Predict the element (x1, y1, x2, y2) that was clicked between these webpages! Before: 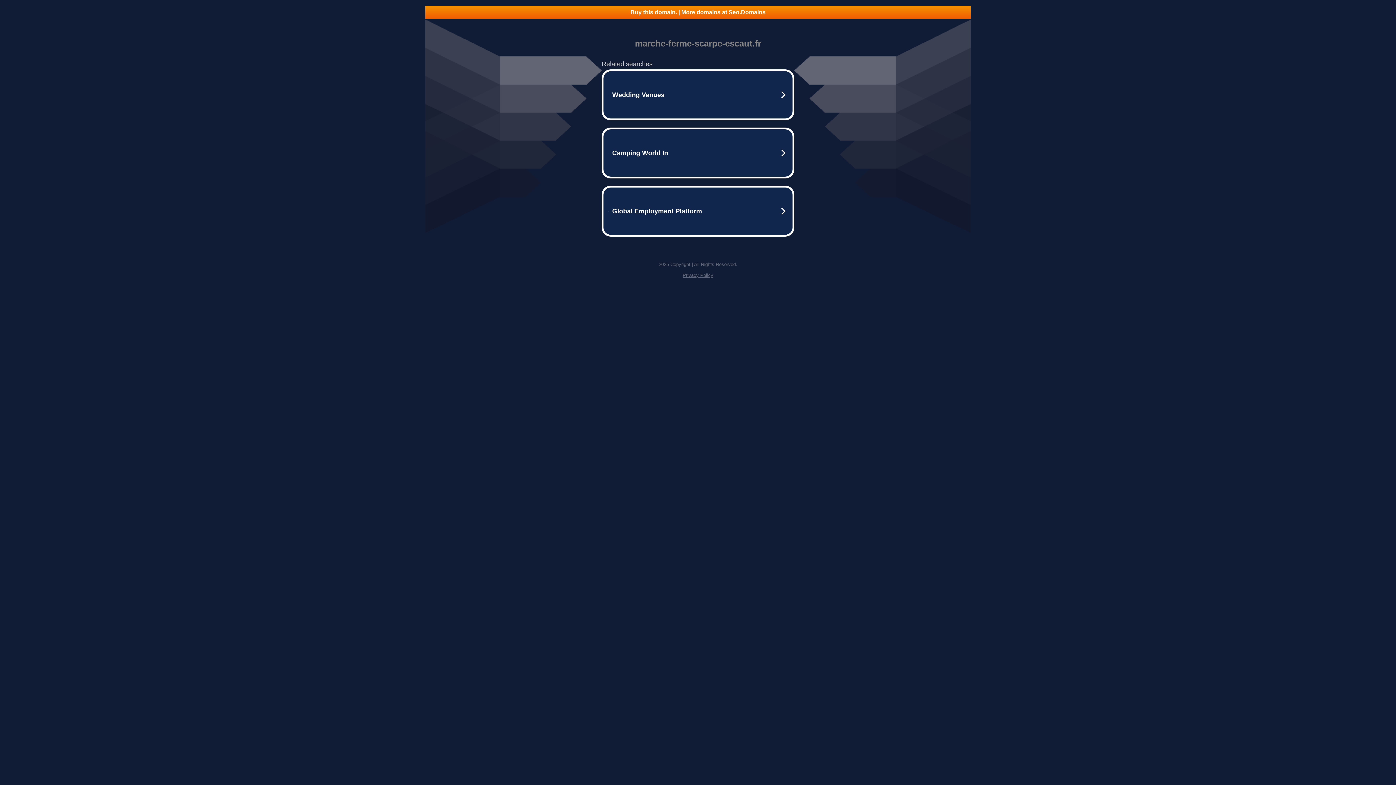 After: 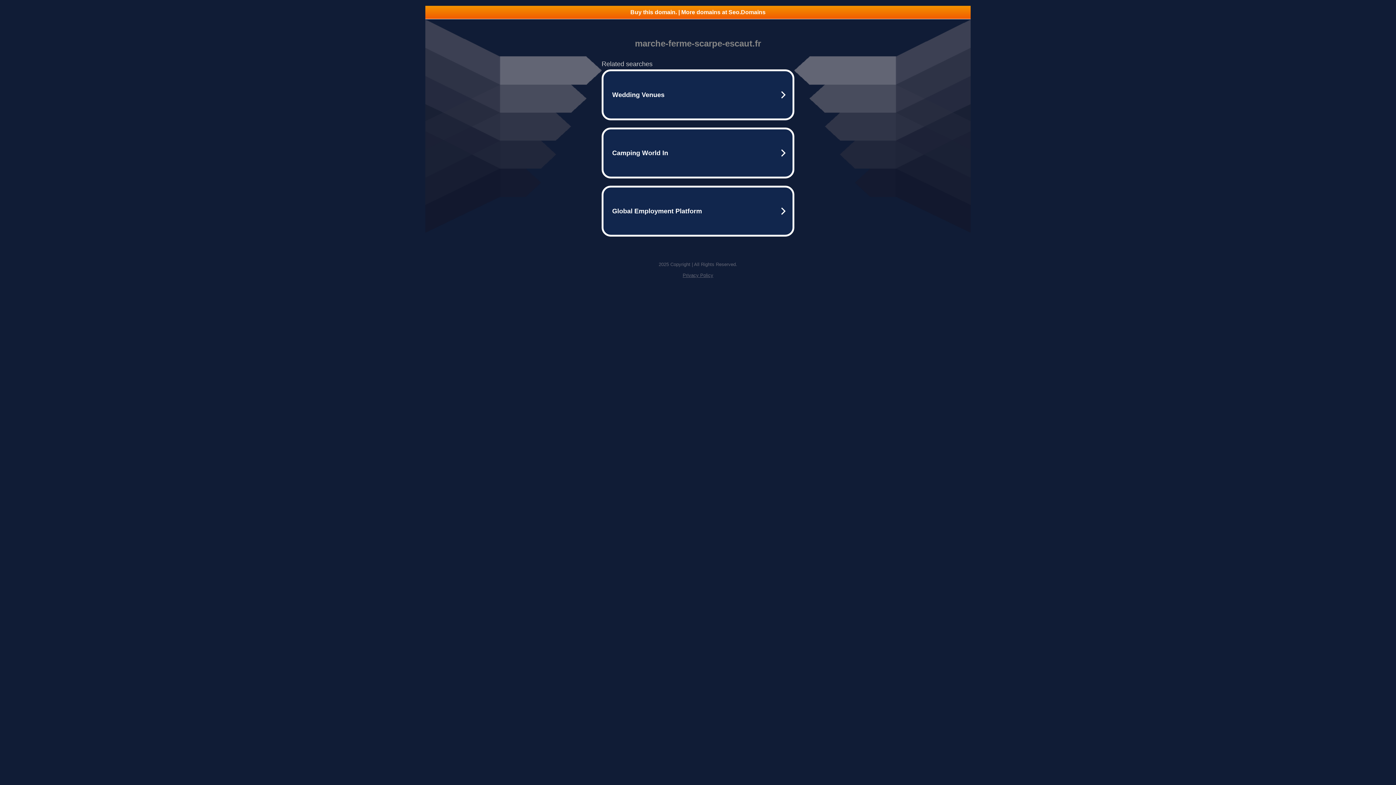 Action: label: Privacy Policy bbox: (682, 272, 713, 278)